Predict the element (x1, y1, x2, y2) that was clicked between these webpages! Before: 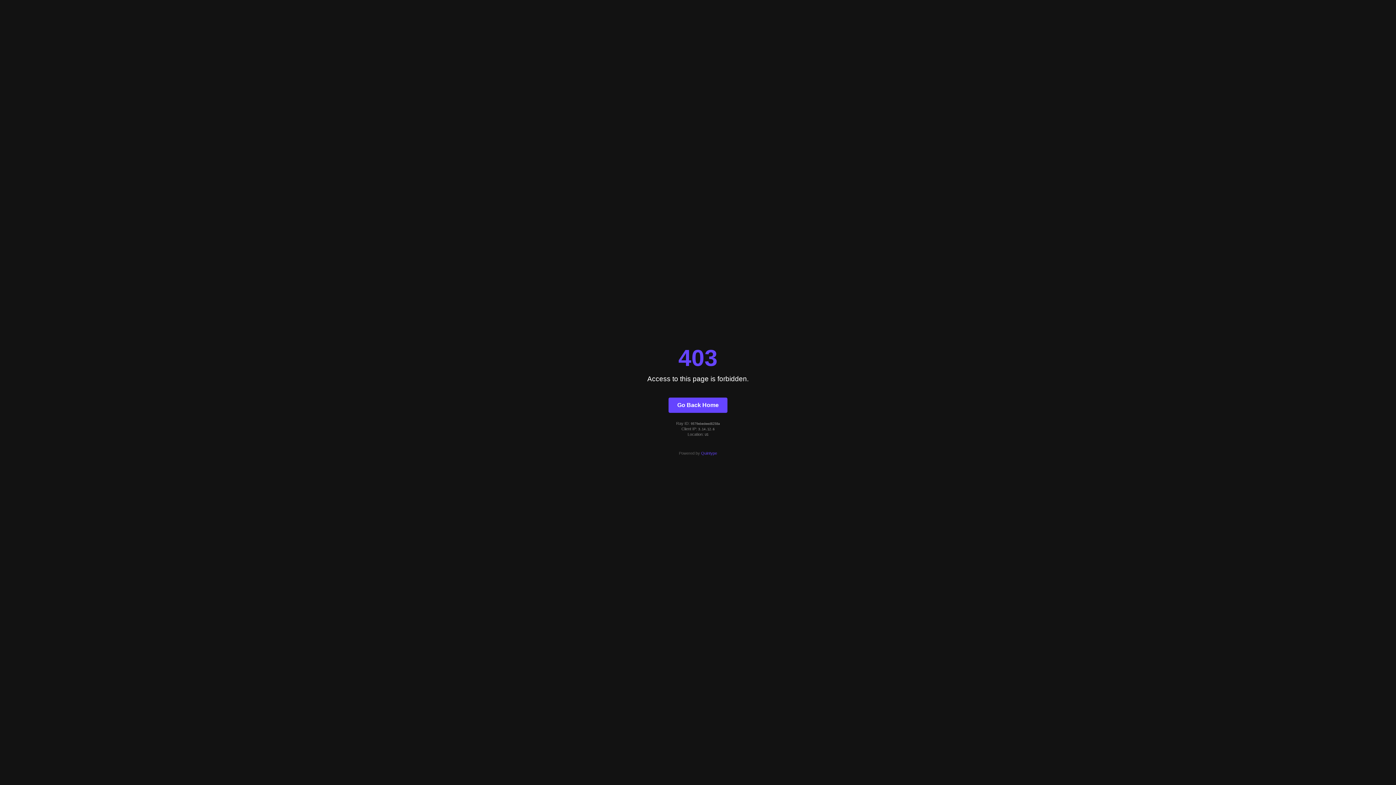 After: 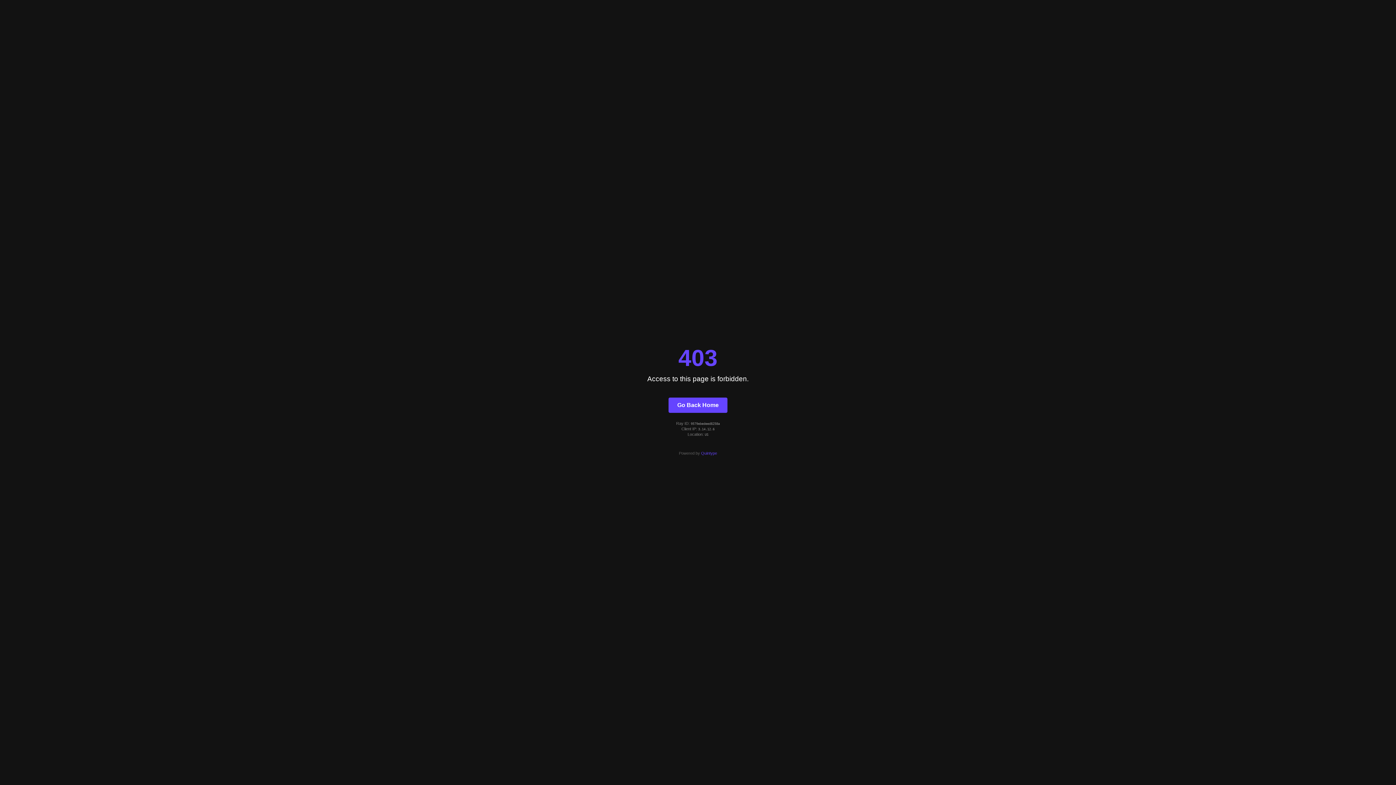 Action: bbox: (701, 451, 717, 455) label: Quintype